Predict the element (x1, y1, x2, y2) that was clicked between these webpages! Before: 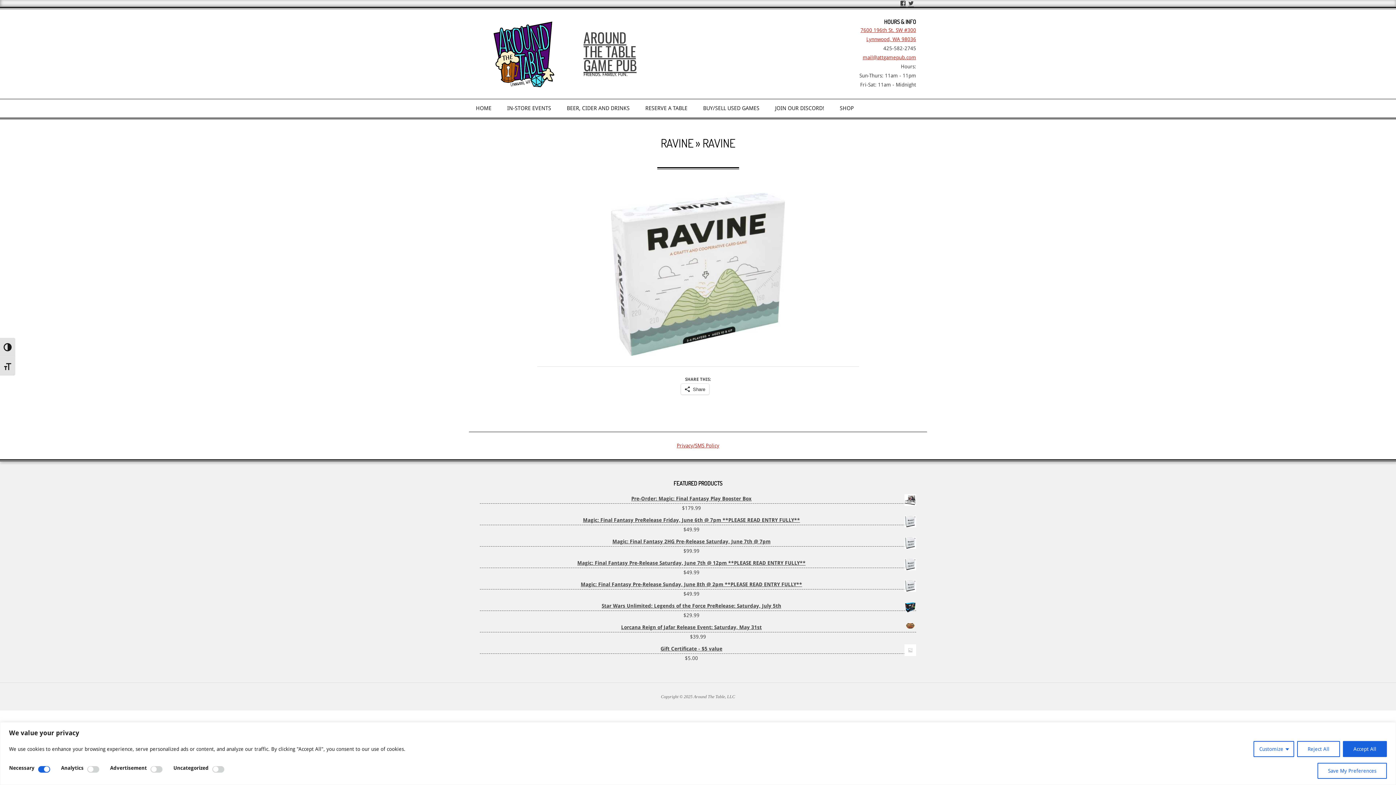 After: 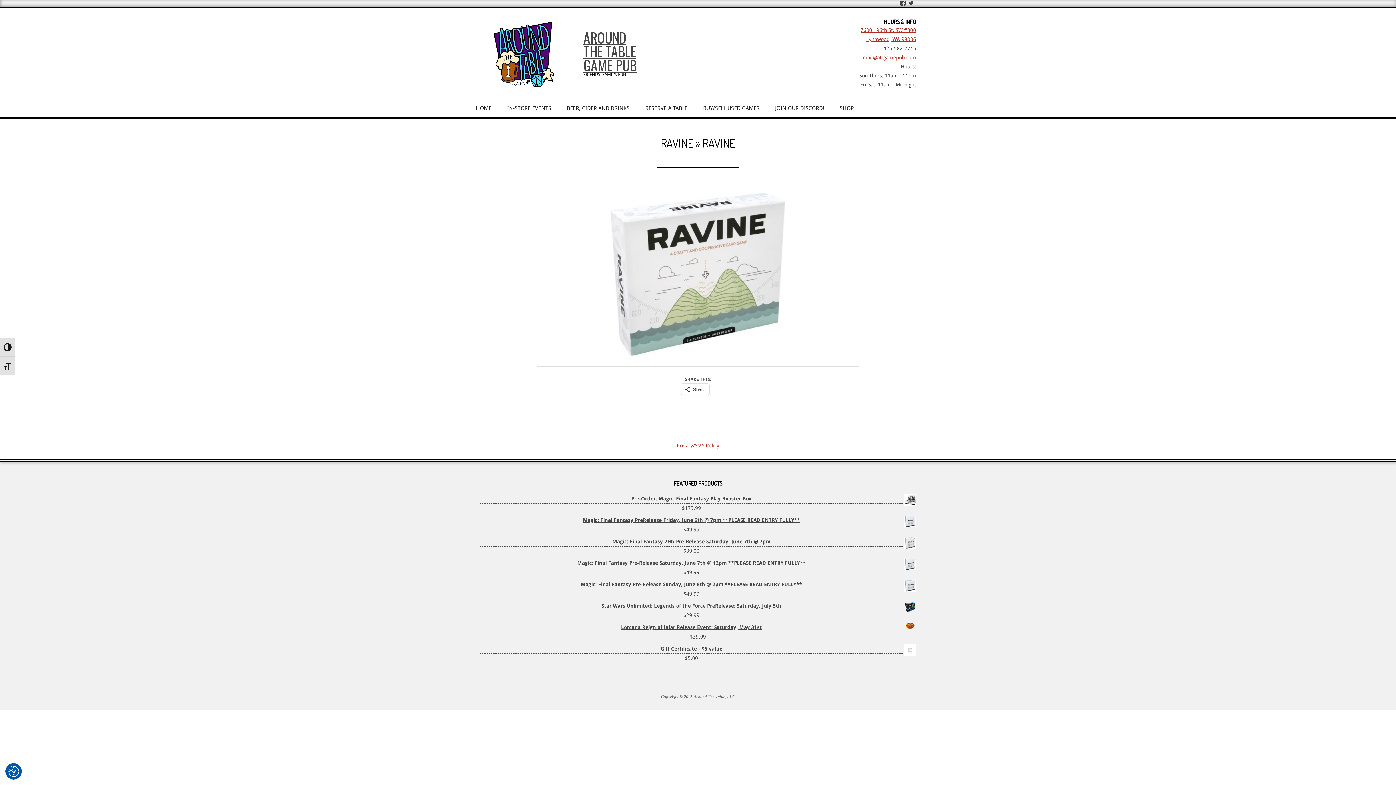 Action: bbox: (1343, 741, 1387, 757) label: Accept All